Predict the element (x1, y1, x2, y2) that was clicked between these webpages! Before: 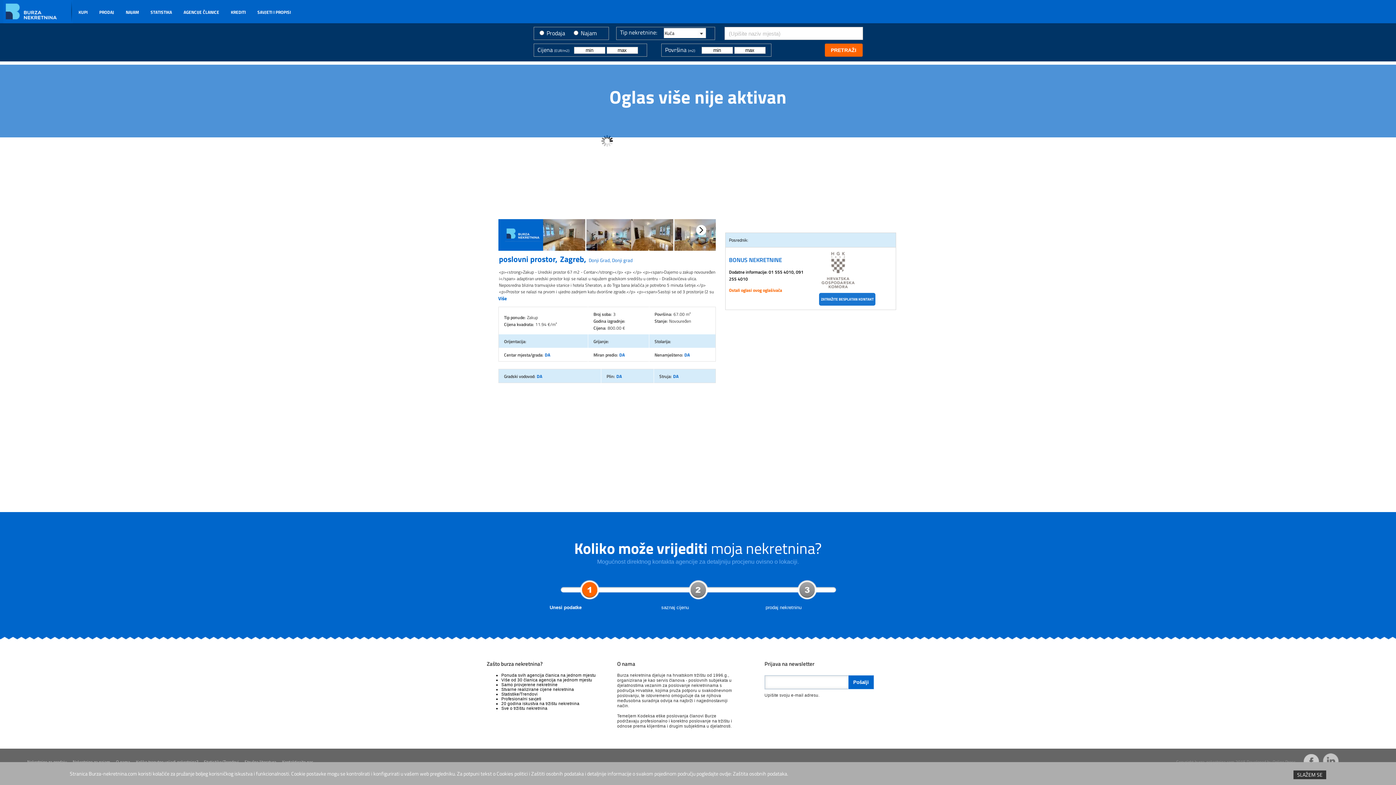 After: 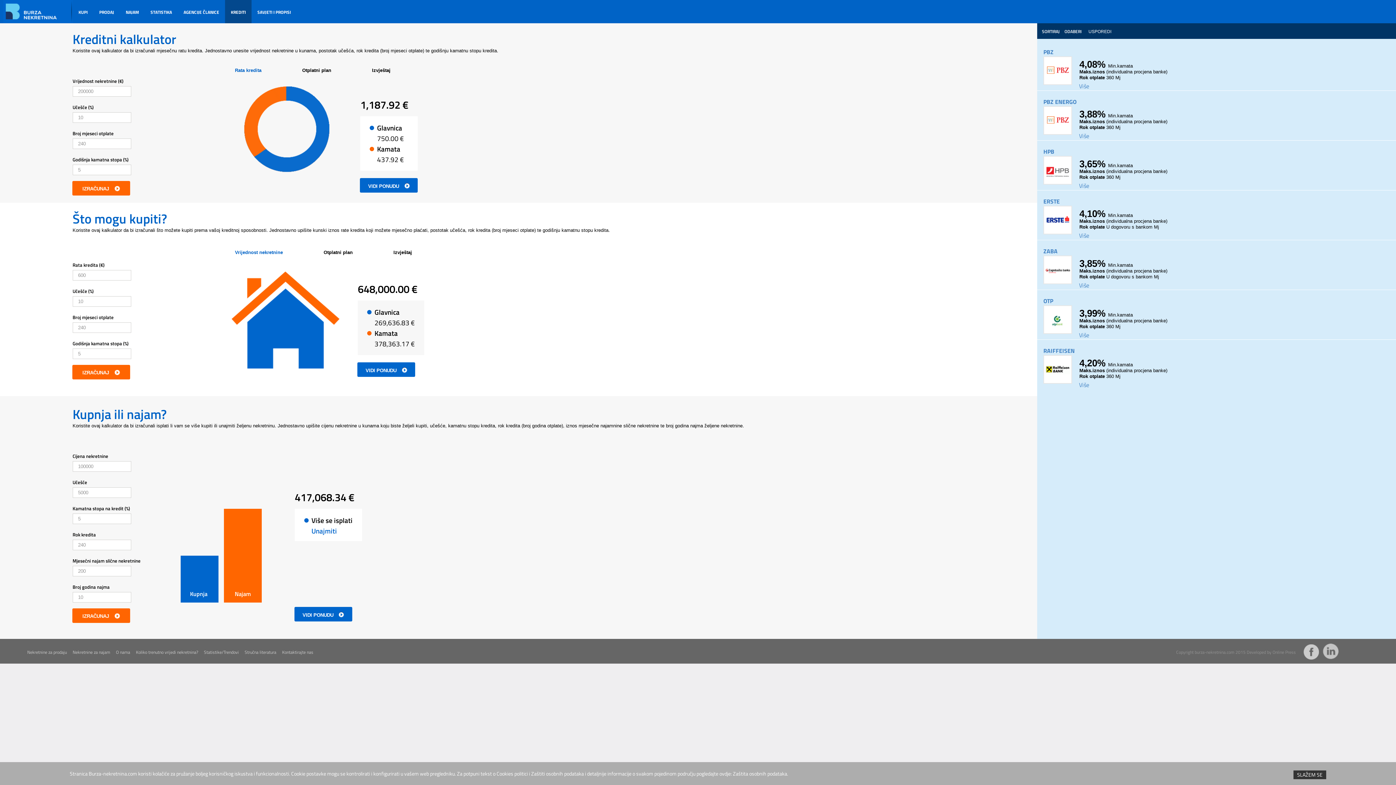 Action: bbox: (225, 0, 251, 22) label: KREDITI